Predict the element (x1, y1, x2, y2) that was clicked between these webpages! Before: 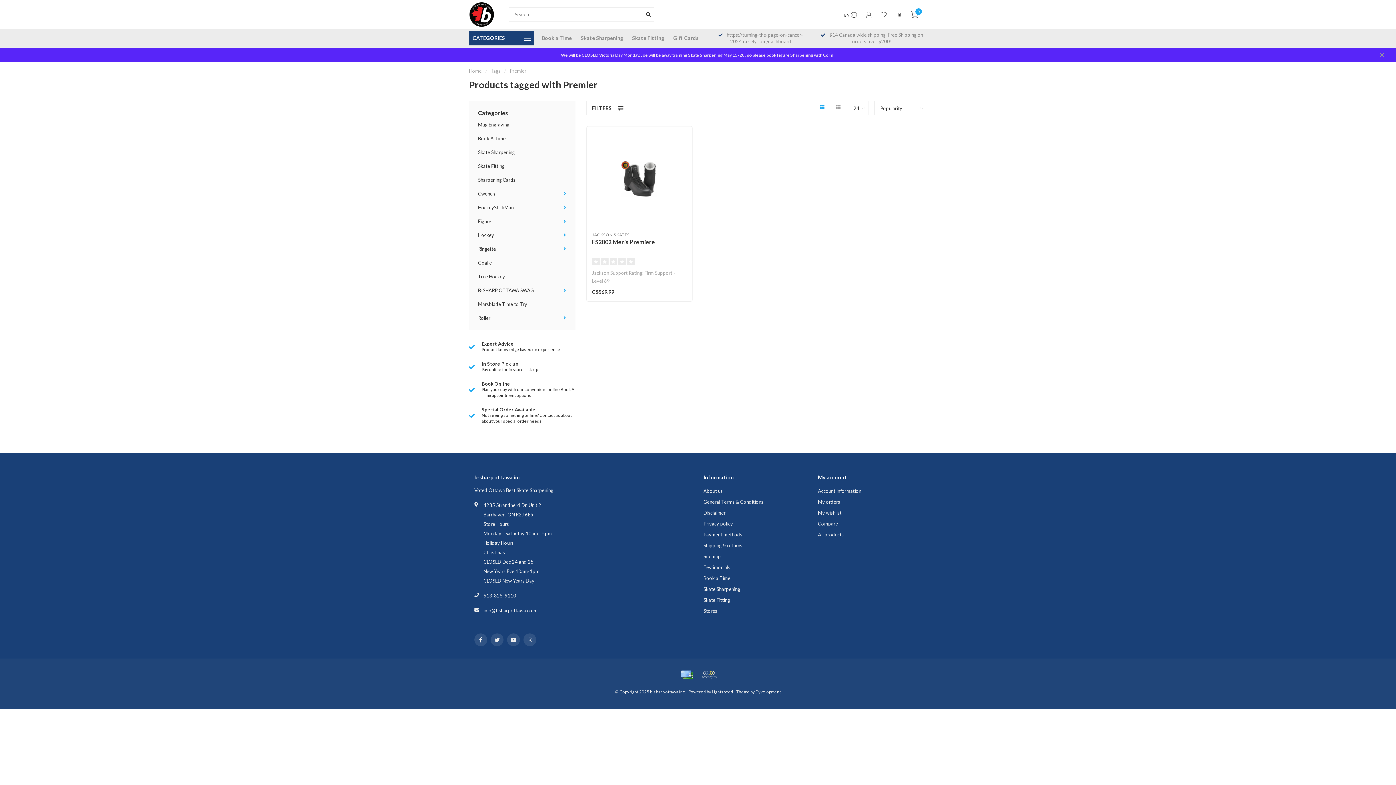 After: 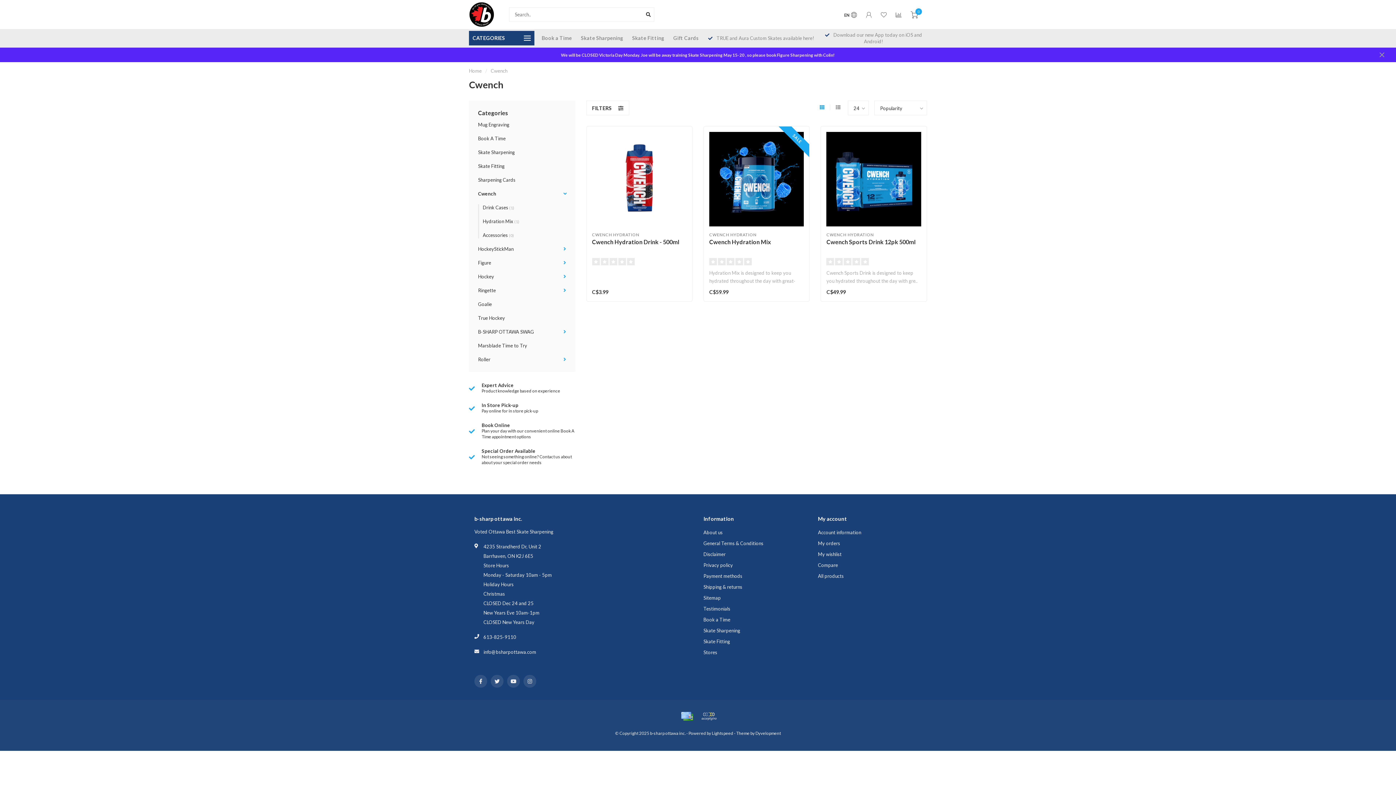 Action: label: Cwench bbox: (478, 190, 494, 196)